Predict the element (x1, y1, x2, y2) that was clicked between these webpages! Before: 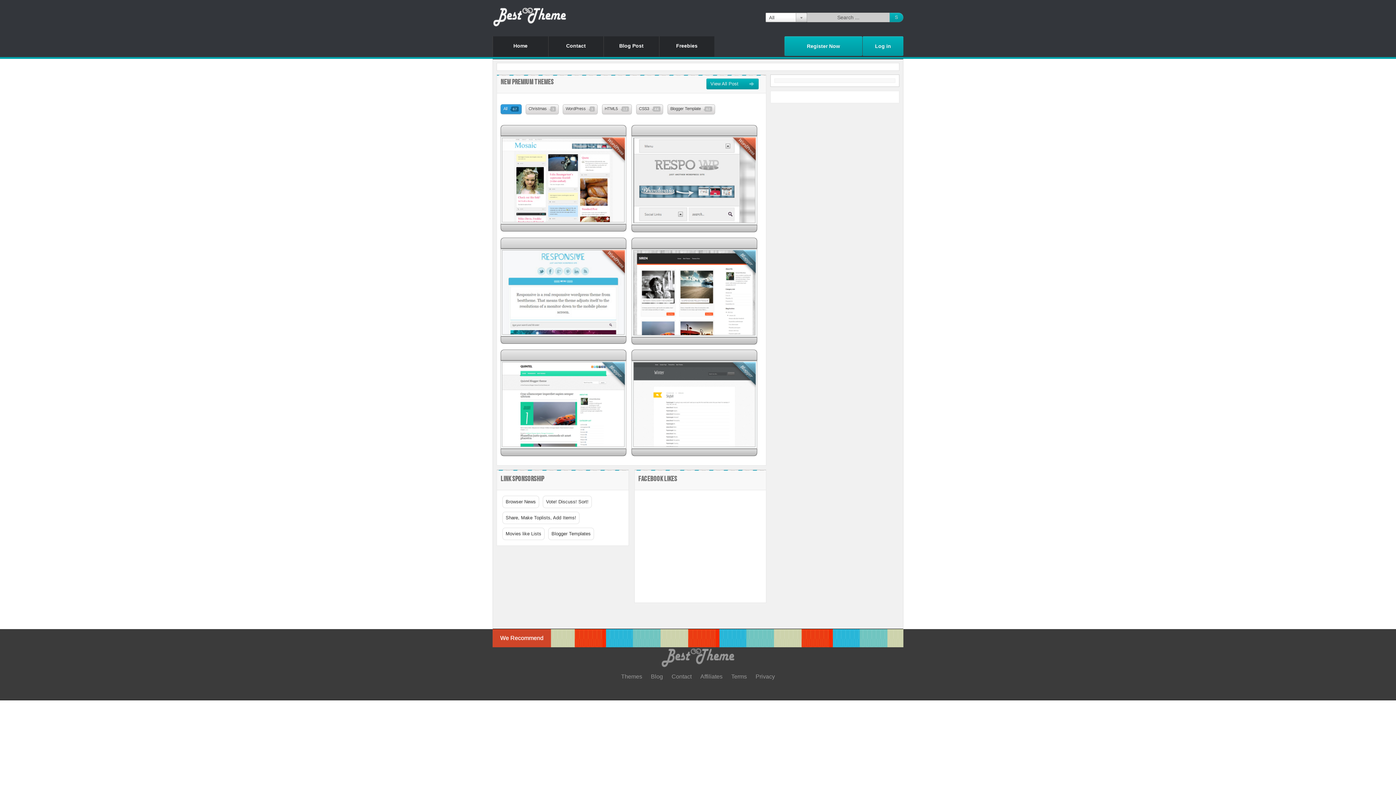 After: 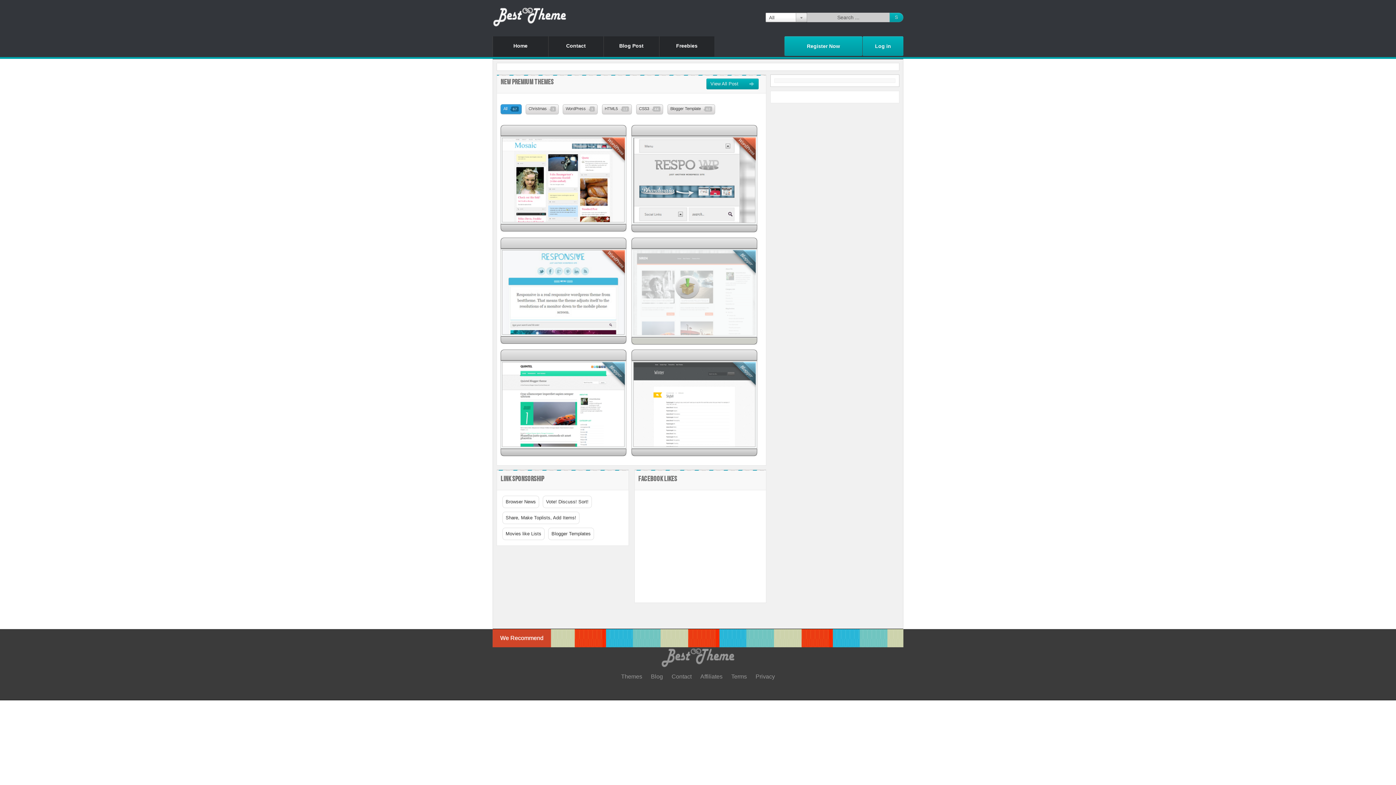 Action: bbox: (632, 331, 757, 336)